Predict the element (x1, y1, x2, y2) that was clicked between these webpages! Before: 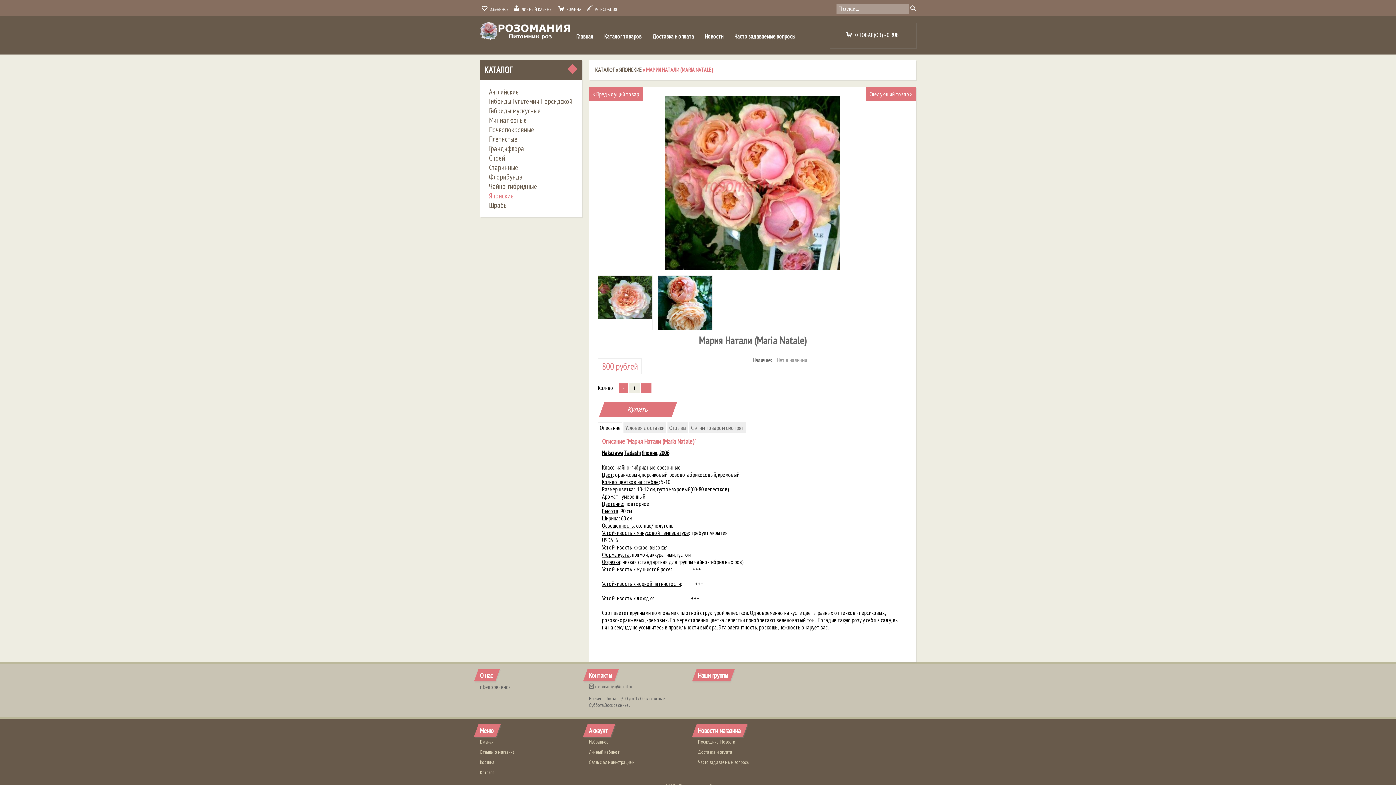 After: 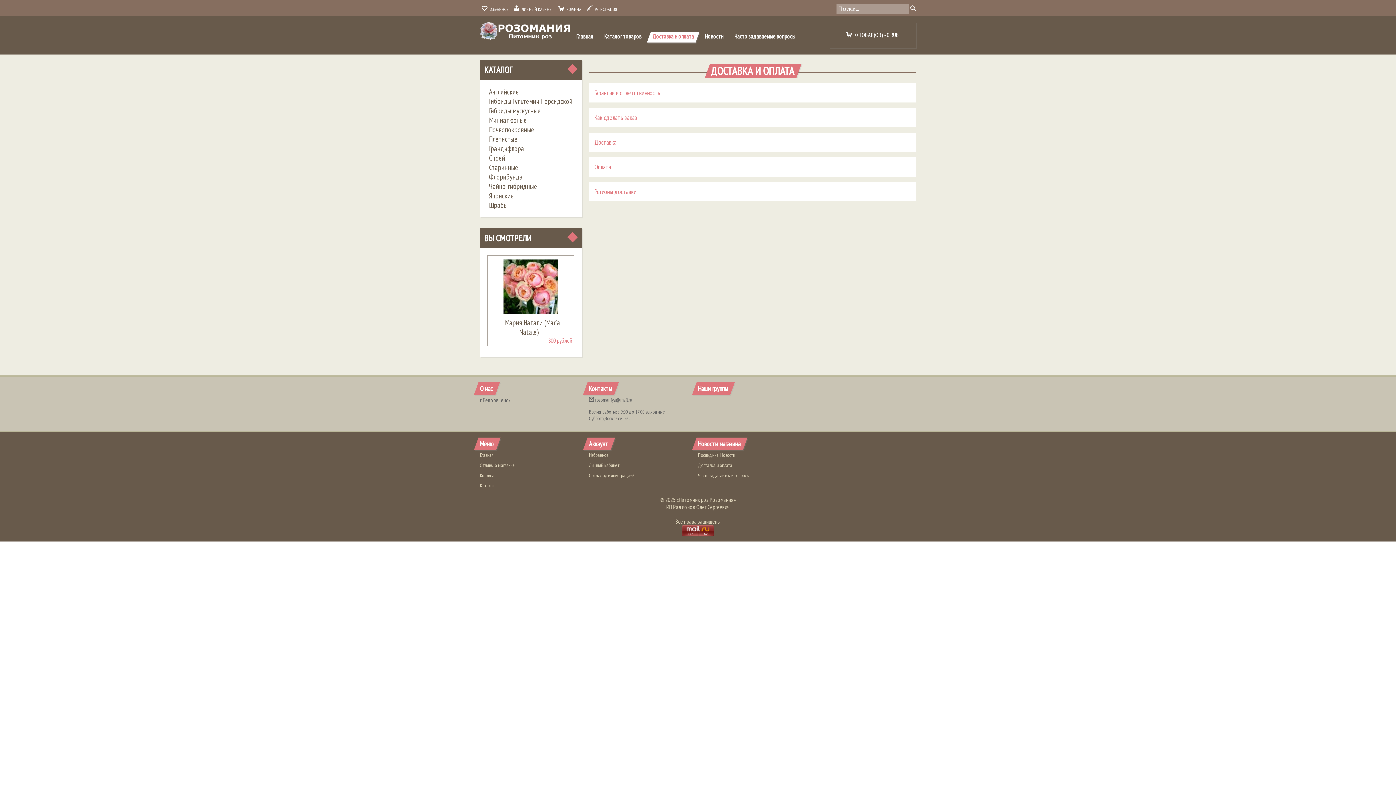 Action: label: Доставка и оплата bbox: (649, 29, 697, 43)